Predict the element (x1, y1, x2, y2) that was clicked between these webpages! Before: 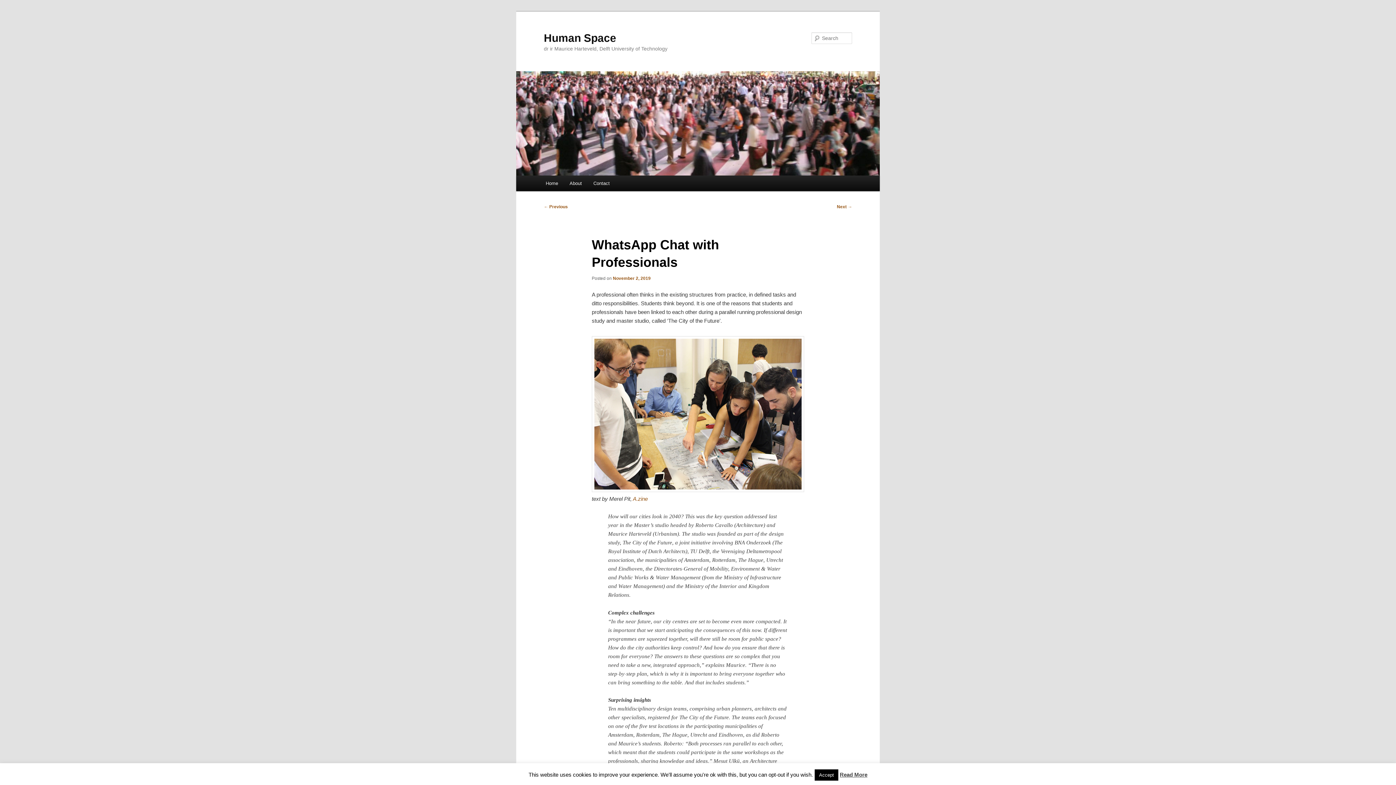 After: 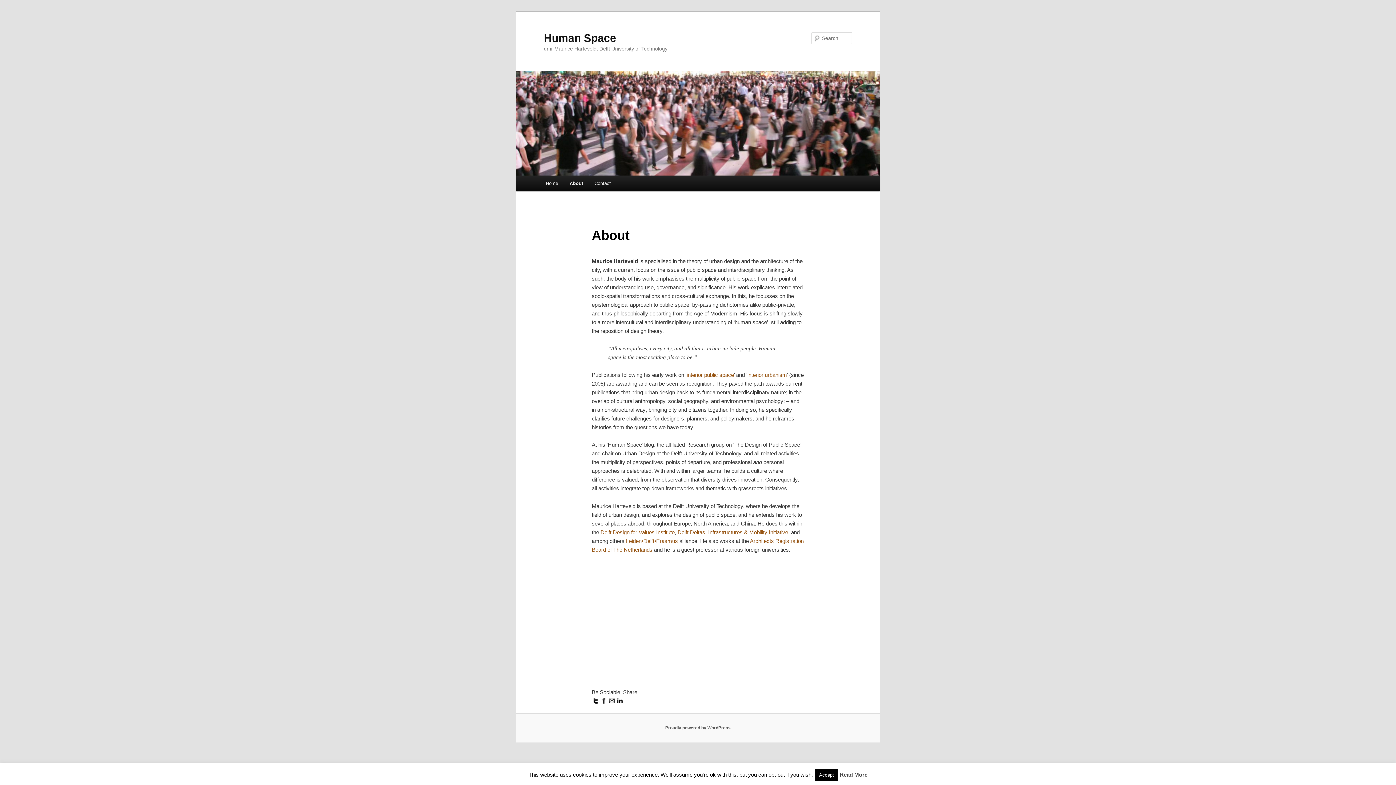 Action: bbox: (563, 175, 587, 191) label: About